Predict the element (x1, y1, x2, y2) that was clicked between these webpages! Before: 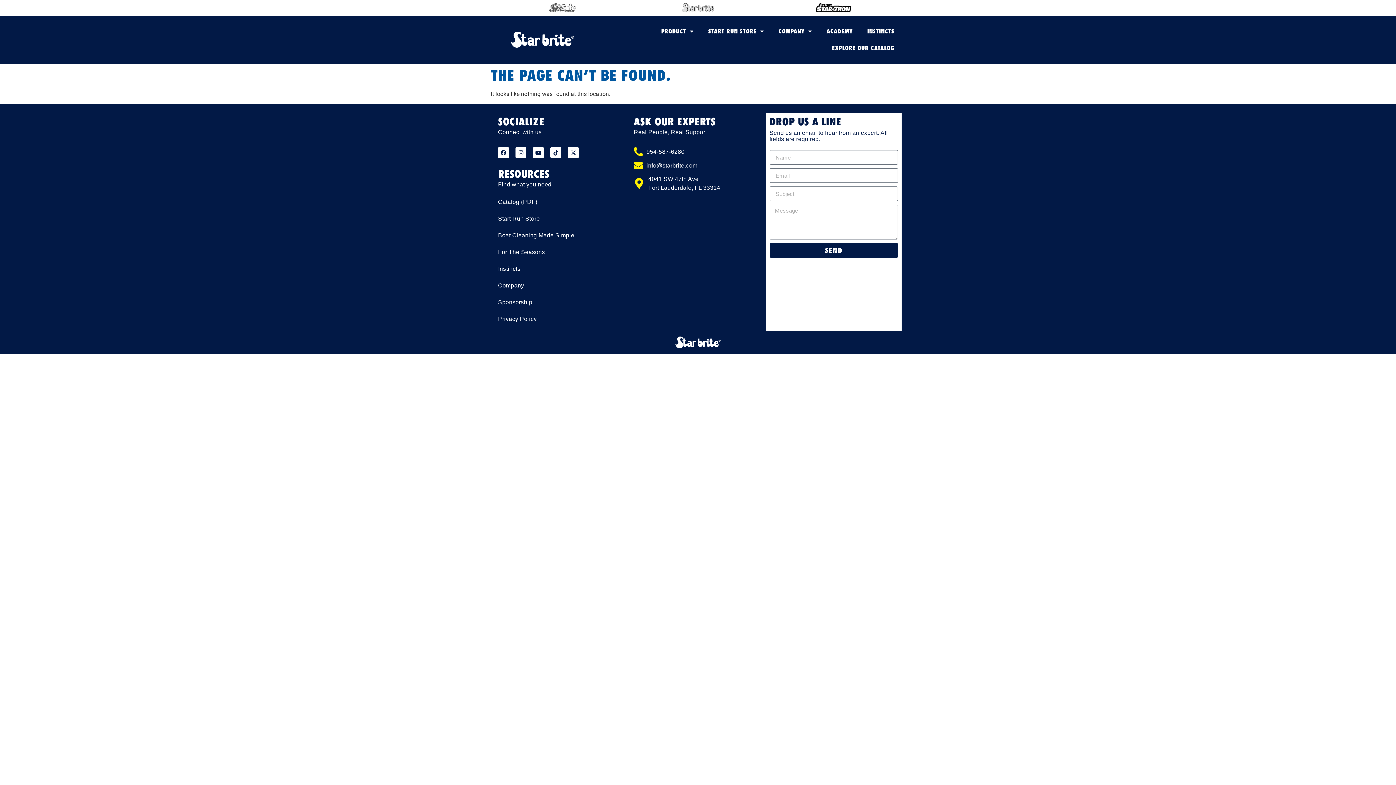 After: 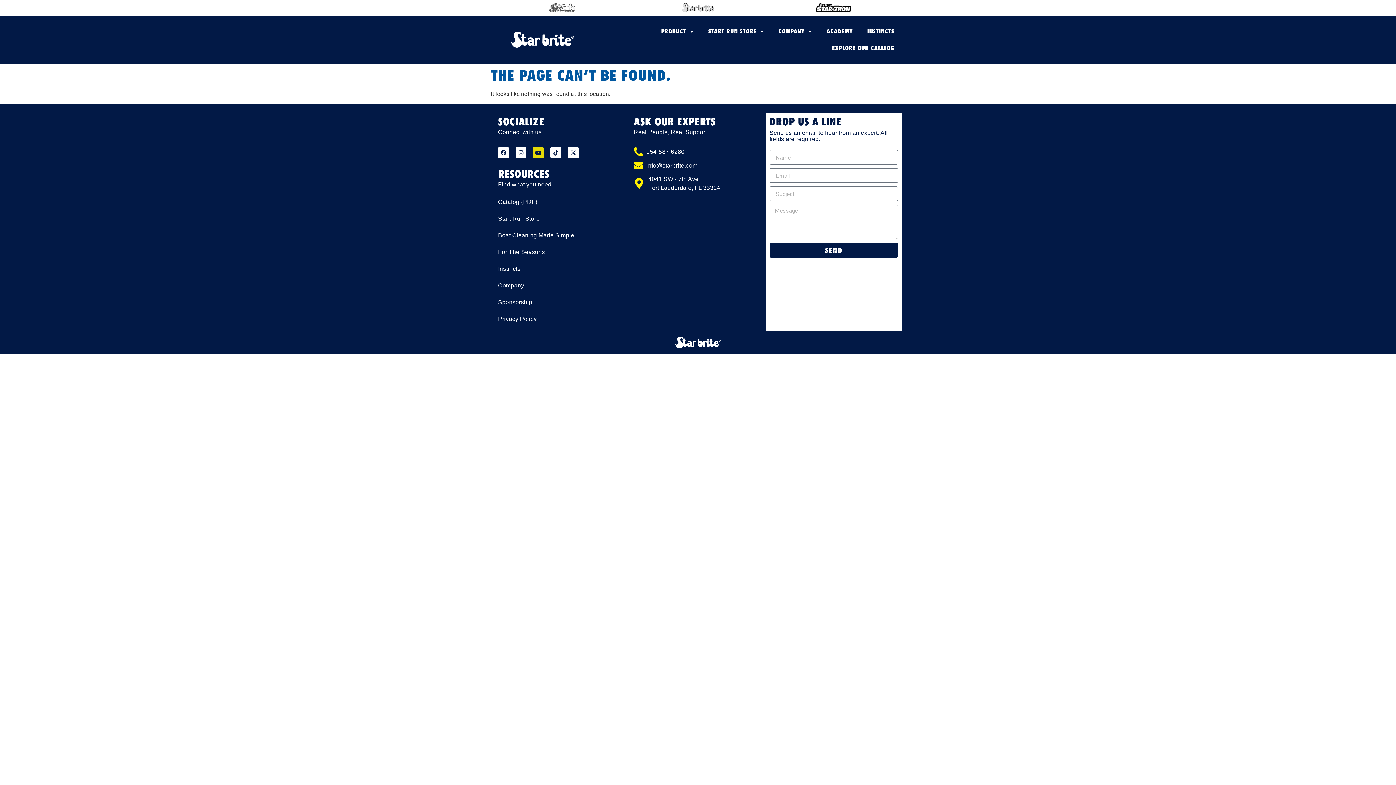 Action: bbox: (533, 147, 544, 158) label: Youtube